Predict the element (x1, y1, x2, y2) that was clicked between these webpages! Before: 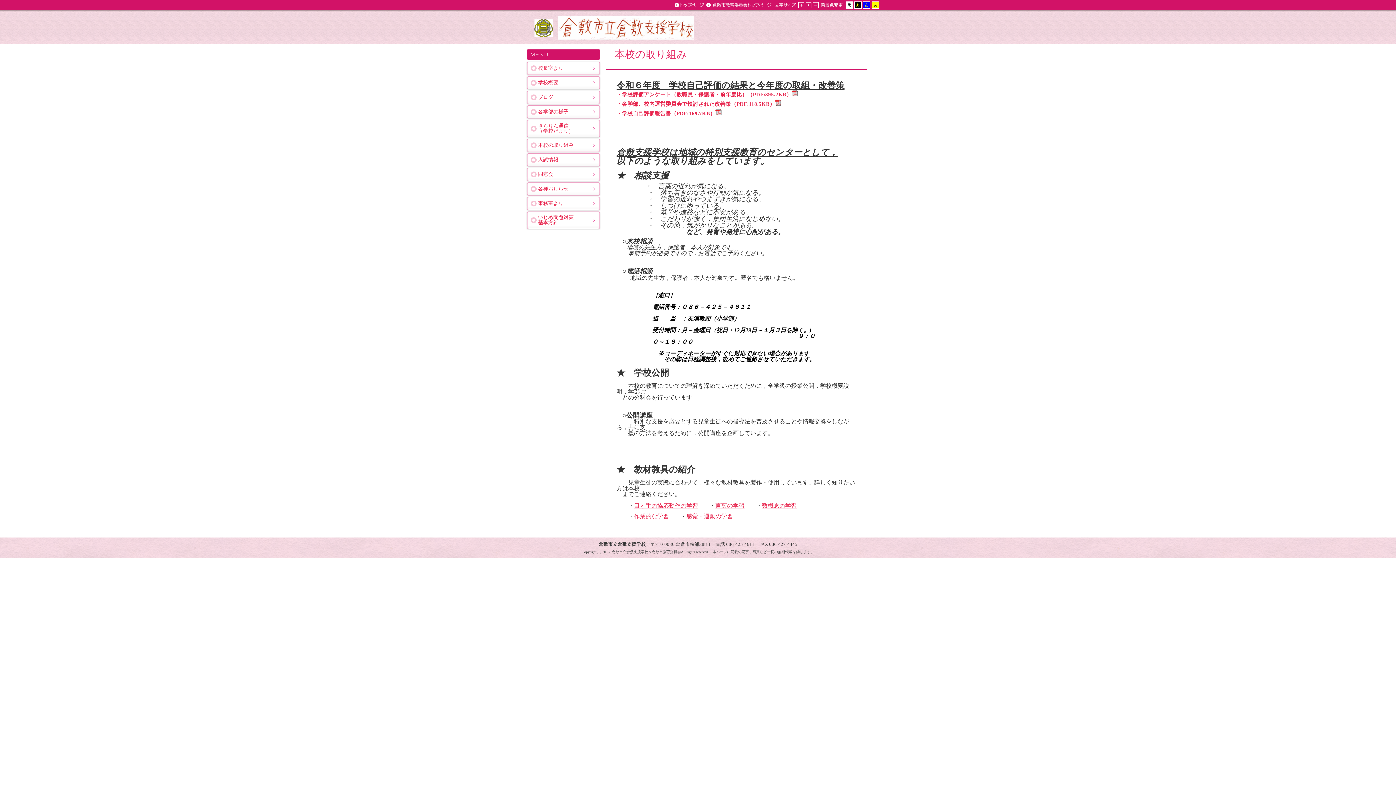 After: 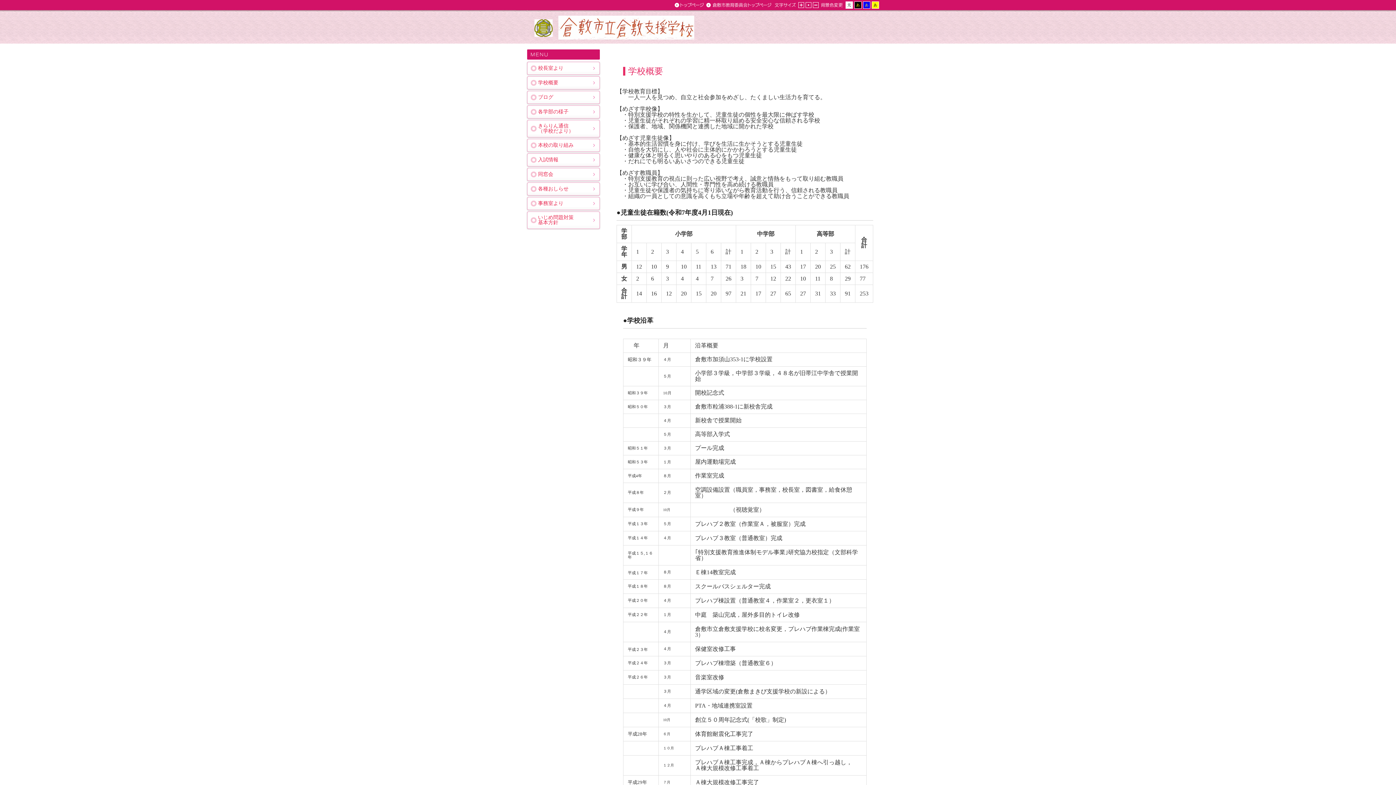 Action: bbox: (538, 80, 558, 85) label: 学校概要